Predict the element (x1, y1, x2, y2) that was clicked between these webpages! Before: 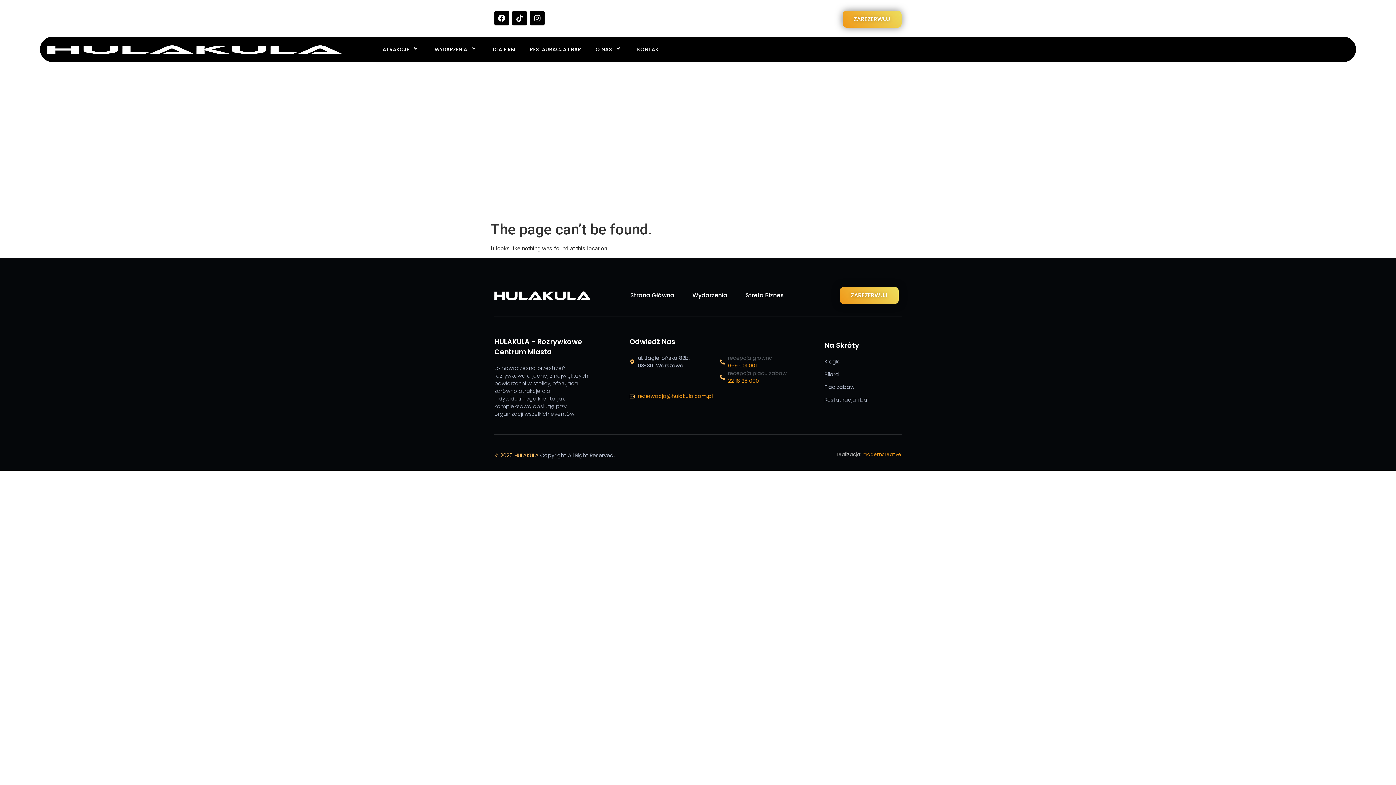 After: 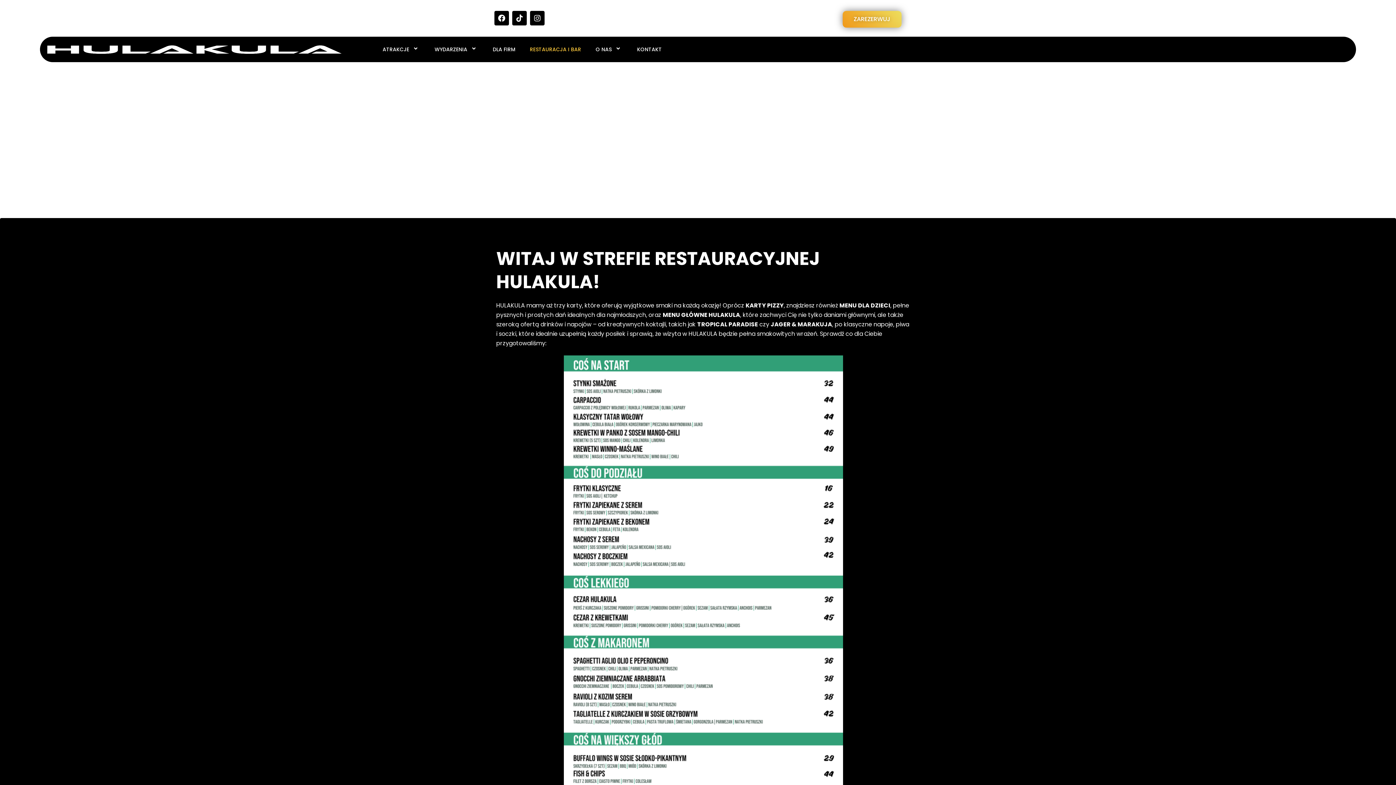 Action: label: RESTAURACJA I BAR bbox: (522, 40, 588, 58)